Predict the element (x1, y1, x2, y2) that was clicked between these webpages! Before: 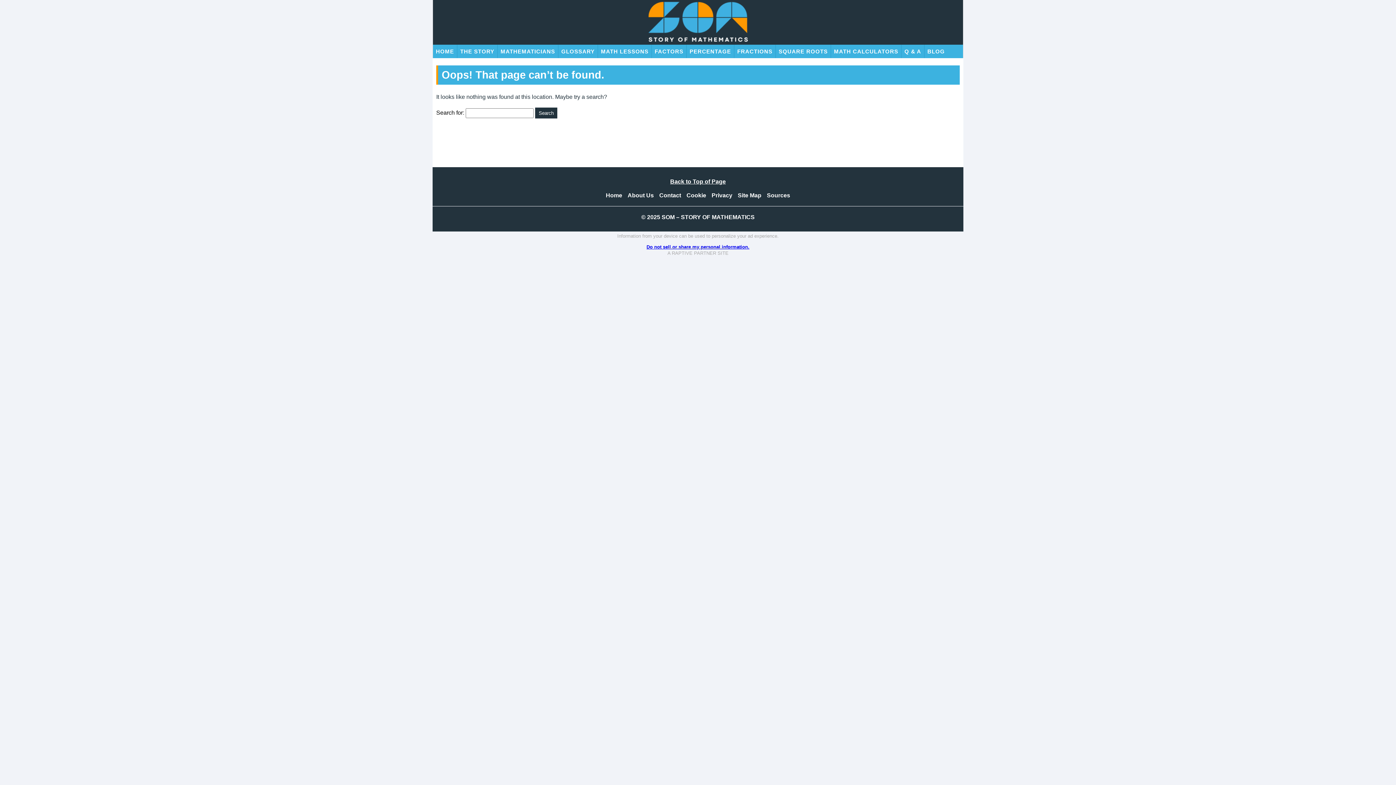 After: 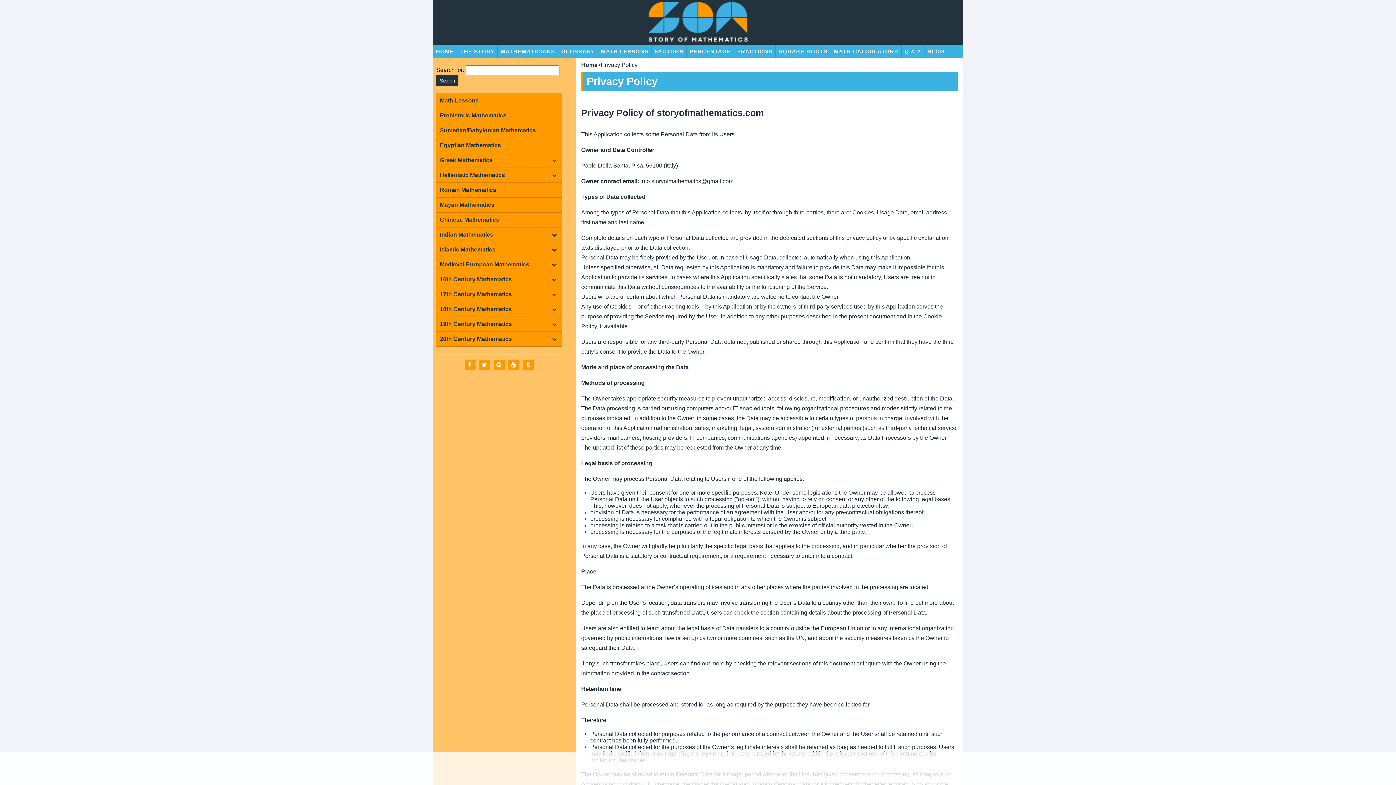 Action: bbox: (711, 192, 732, 198) label: Privacy